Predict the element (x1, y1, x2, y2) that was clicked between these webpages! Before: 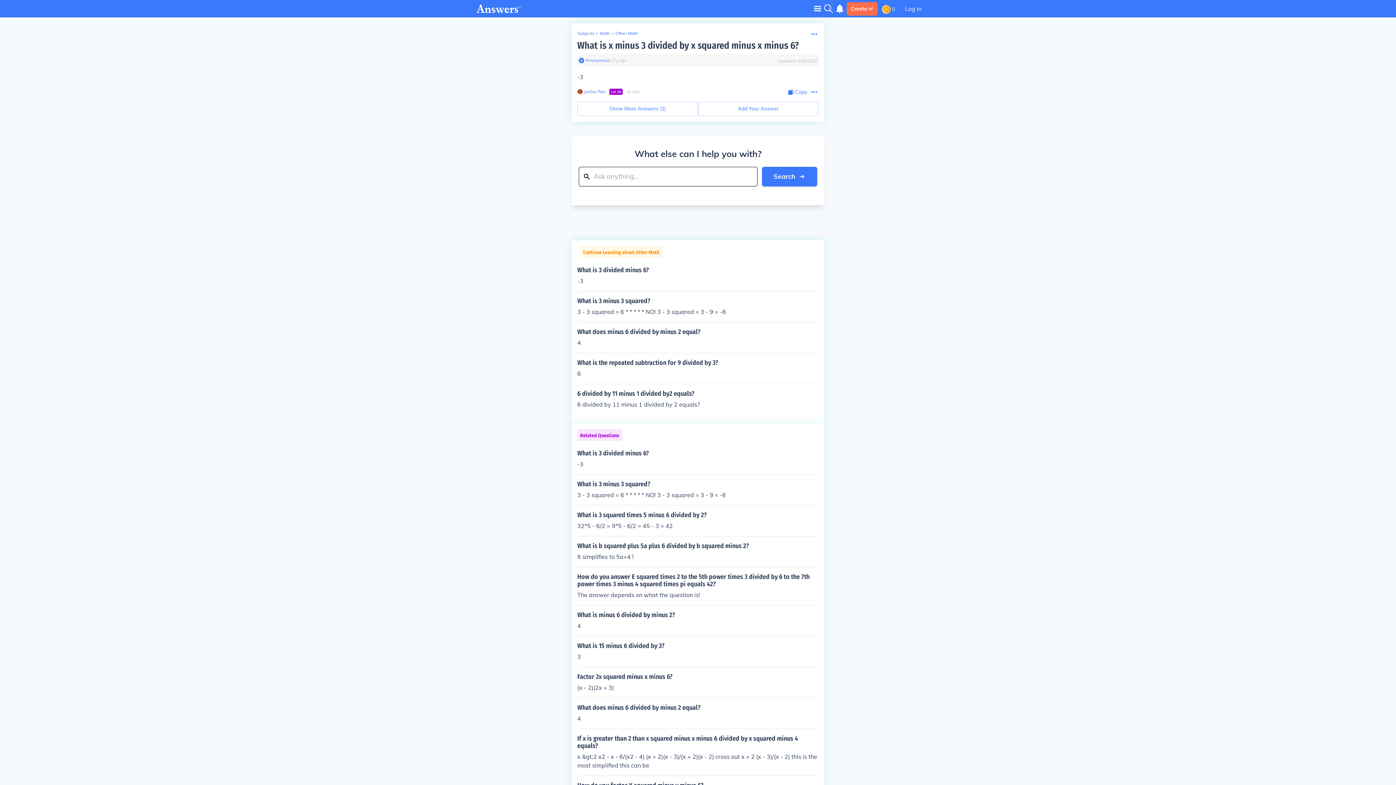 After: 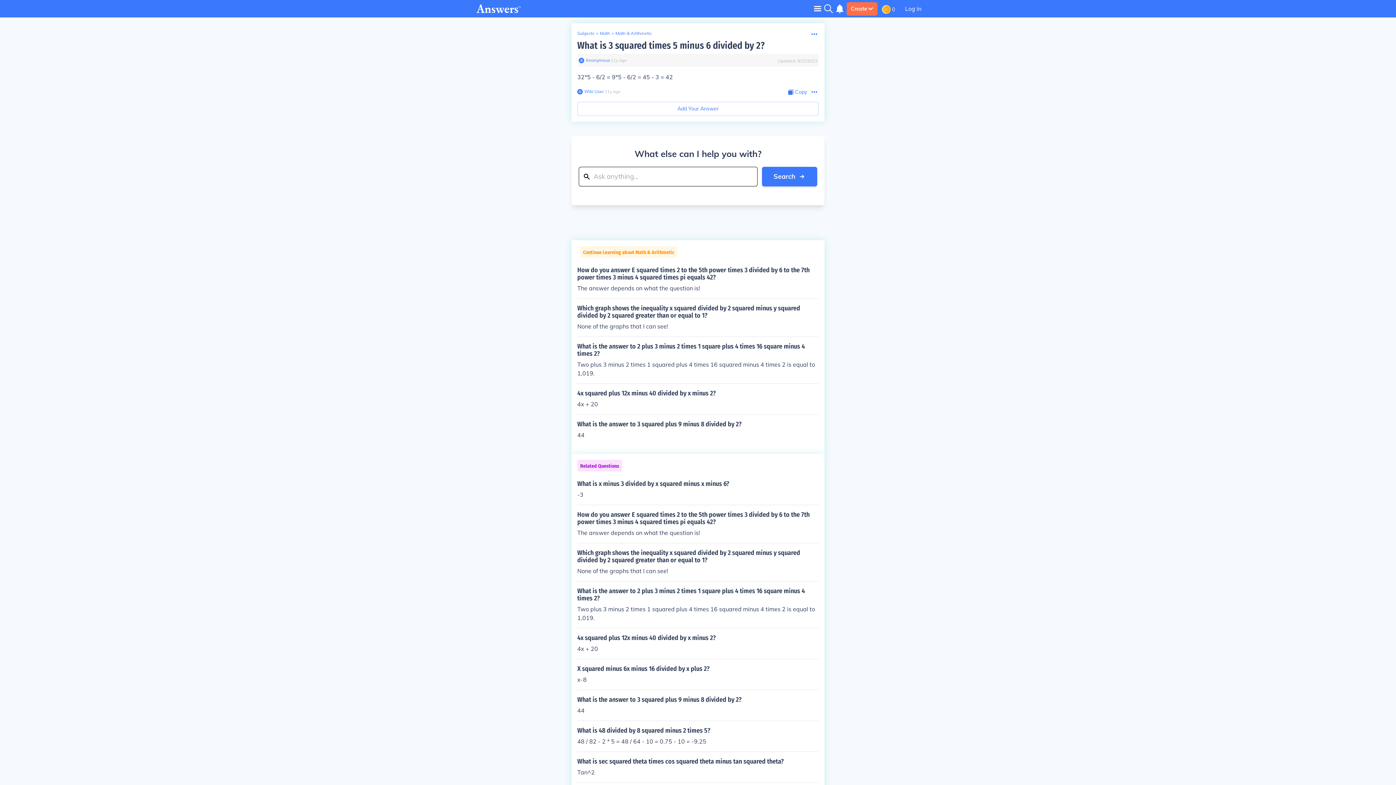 Action: label: What is 3 squared times 5 minus 6 divided by 2?

32*5 - 6/2 = 9*5 - 6/2 = 45 - 3 = 42 bbox: (577, 511, 818, 530)